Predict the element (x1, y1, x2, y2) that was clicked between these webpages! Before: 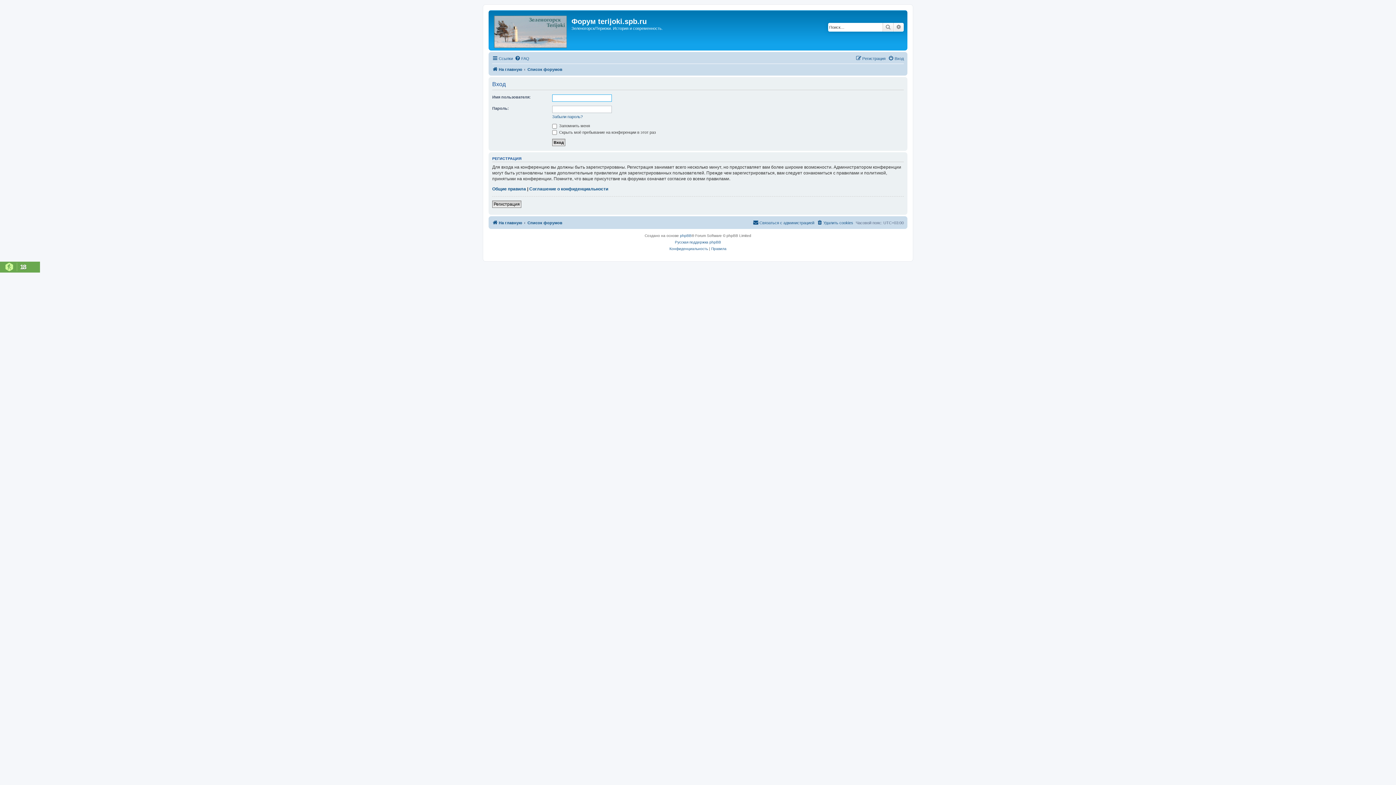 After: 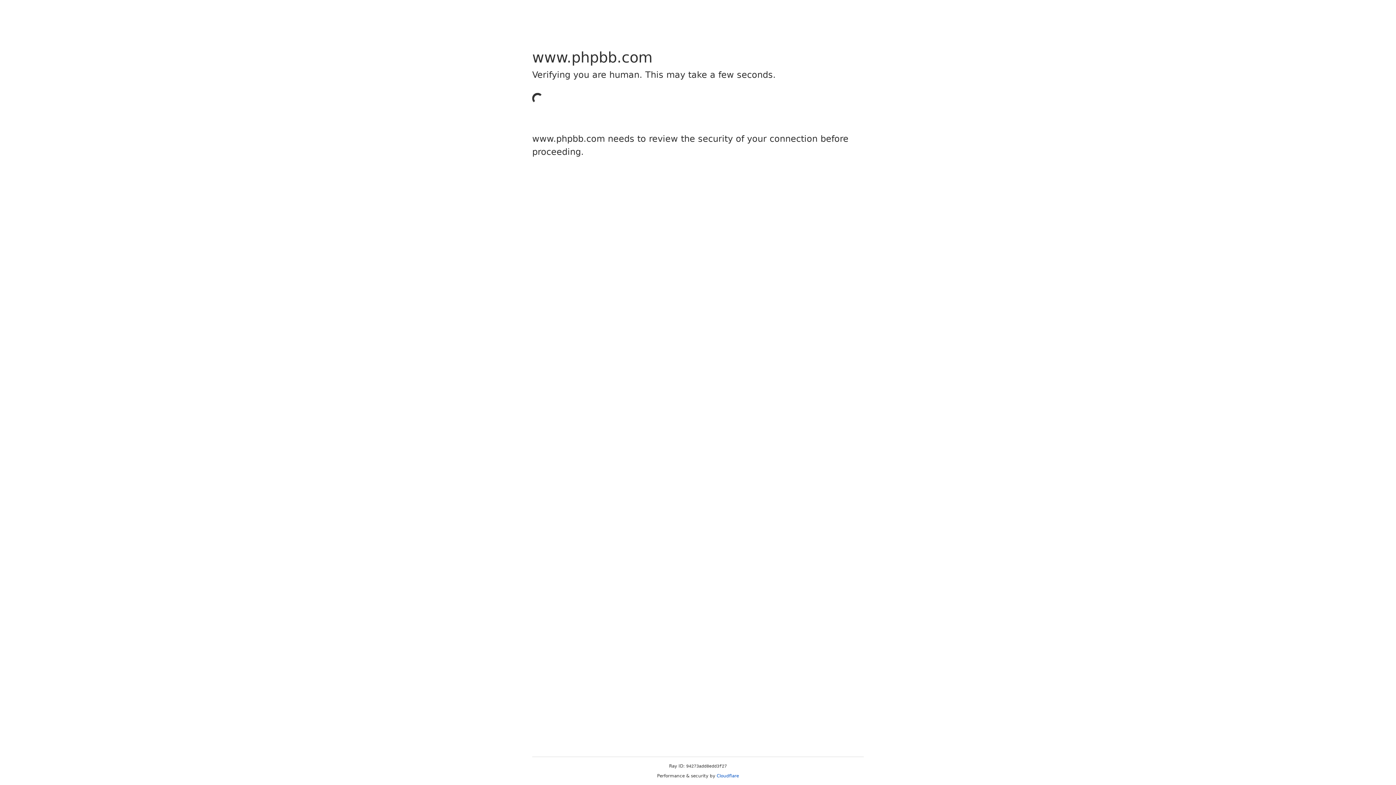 Action: label: phpBB bbox: (680, 232, 691, 239)